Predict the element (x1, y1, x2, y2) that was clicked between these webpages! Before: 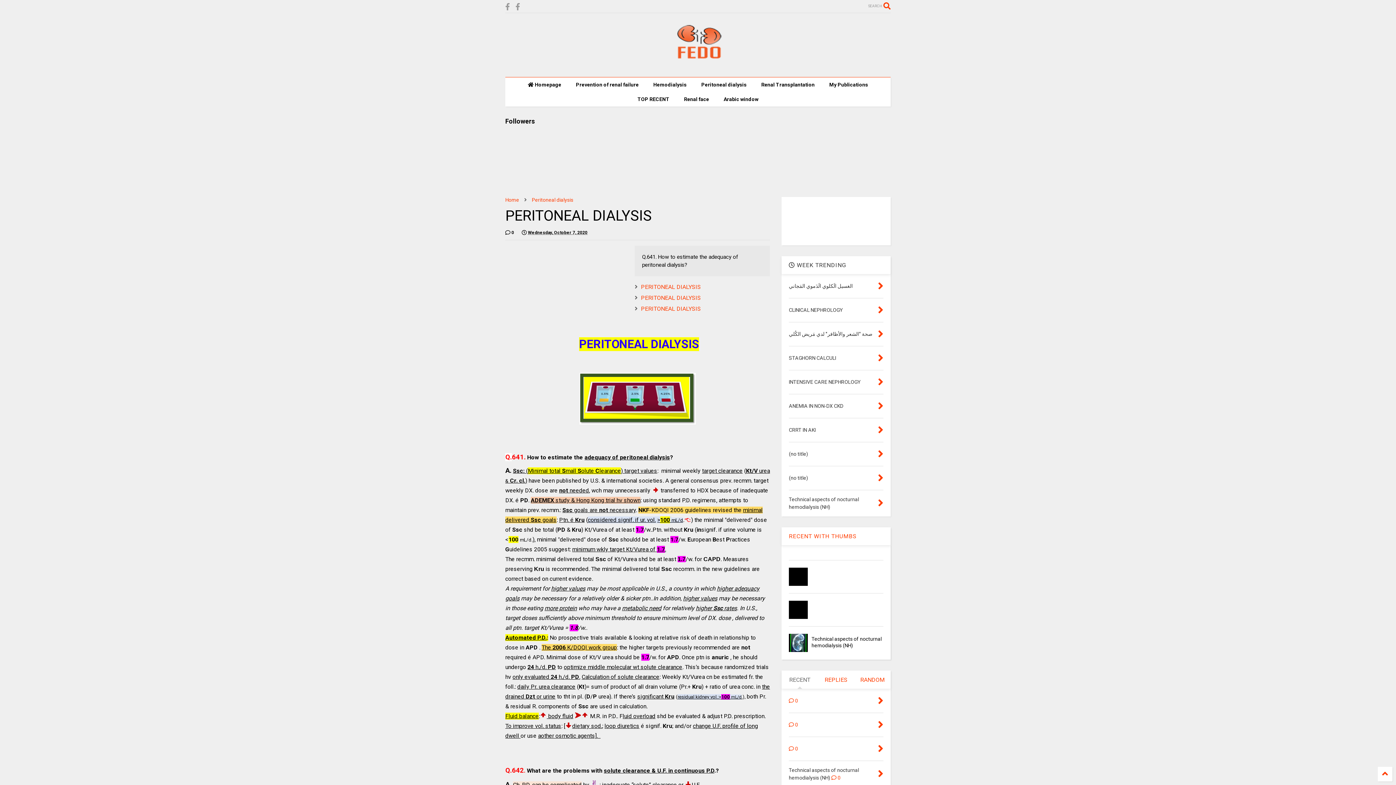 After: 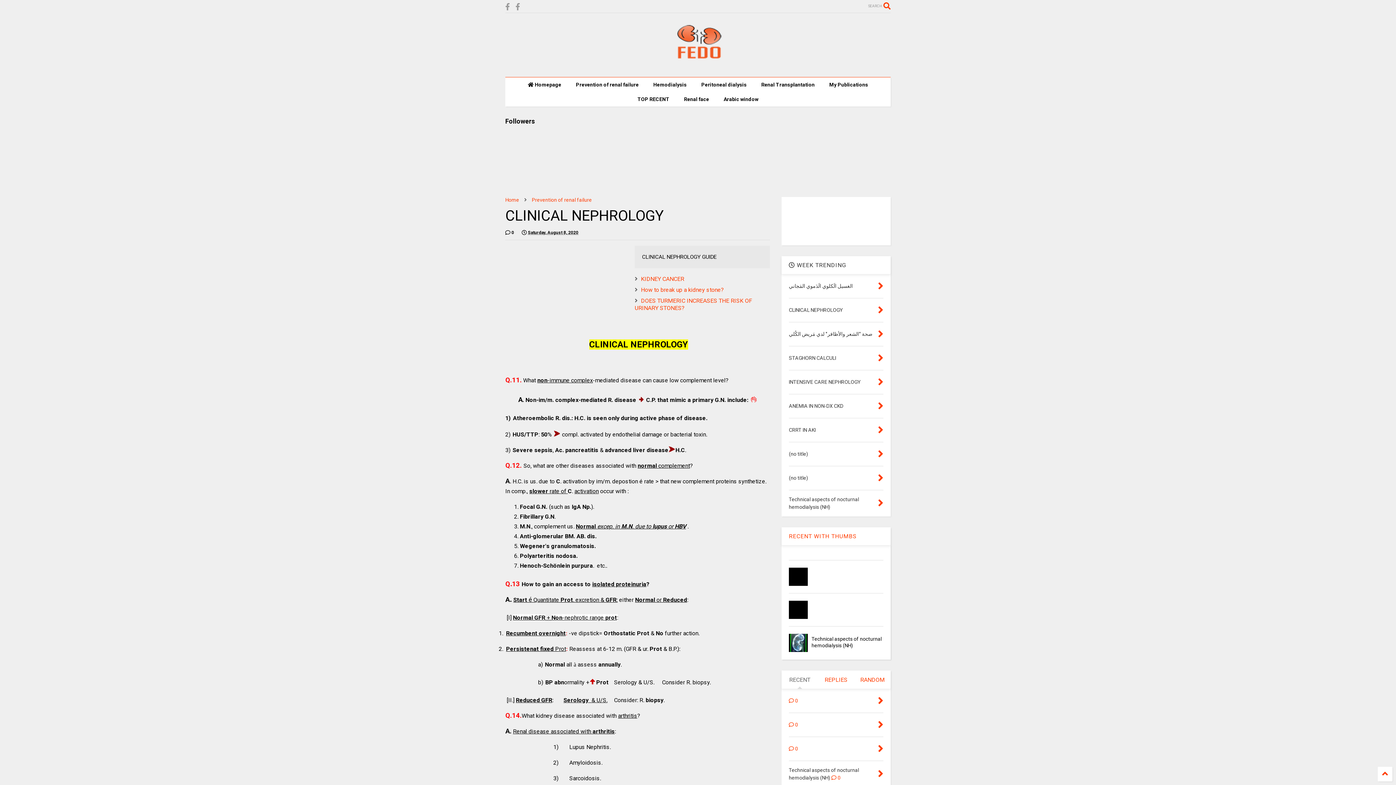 Action: label: CLINICAL NEPHROLOGY bbox: (789, 307, 843, 313)